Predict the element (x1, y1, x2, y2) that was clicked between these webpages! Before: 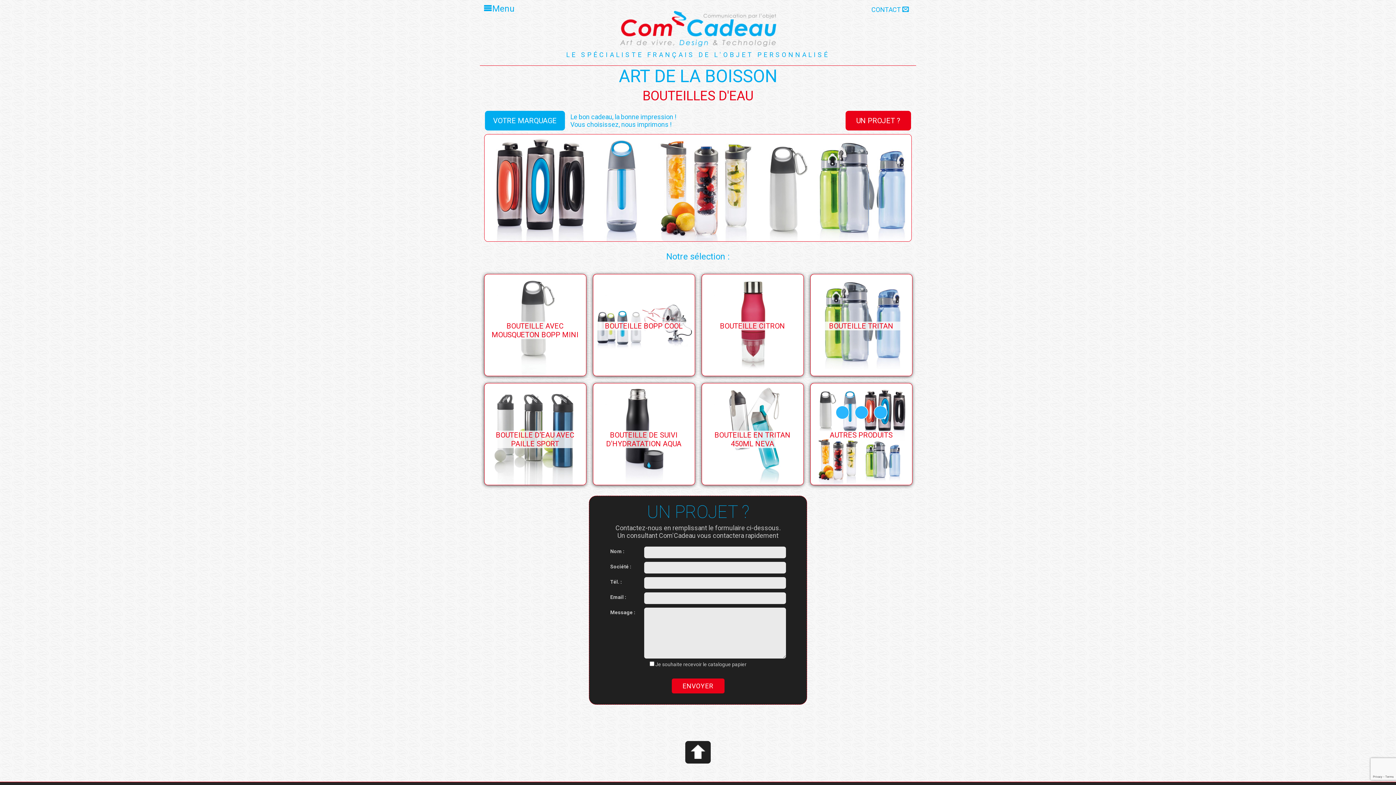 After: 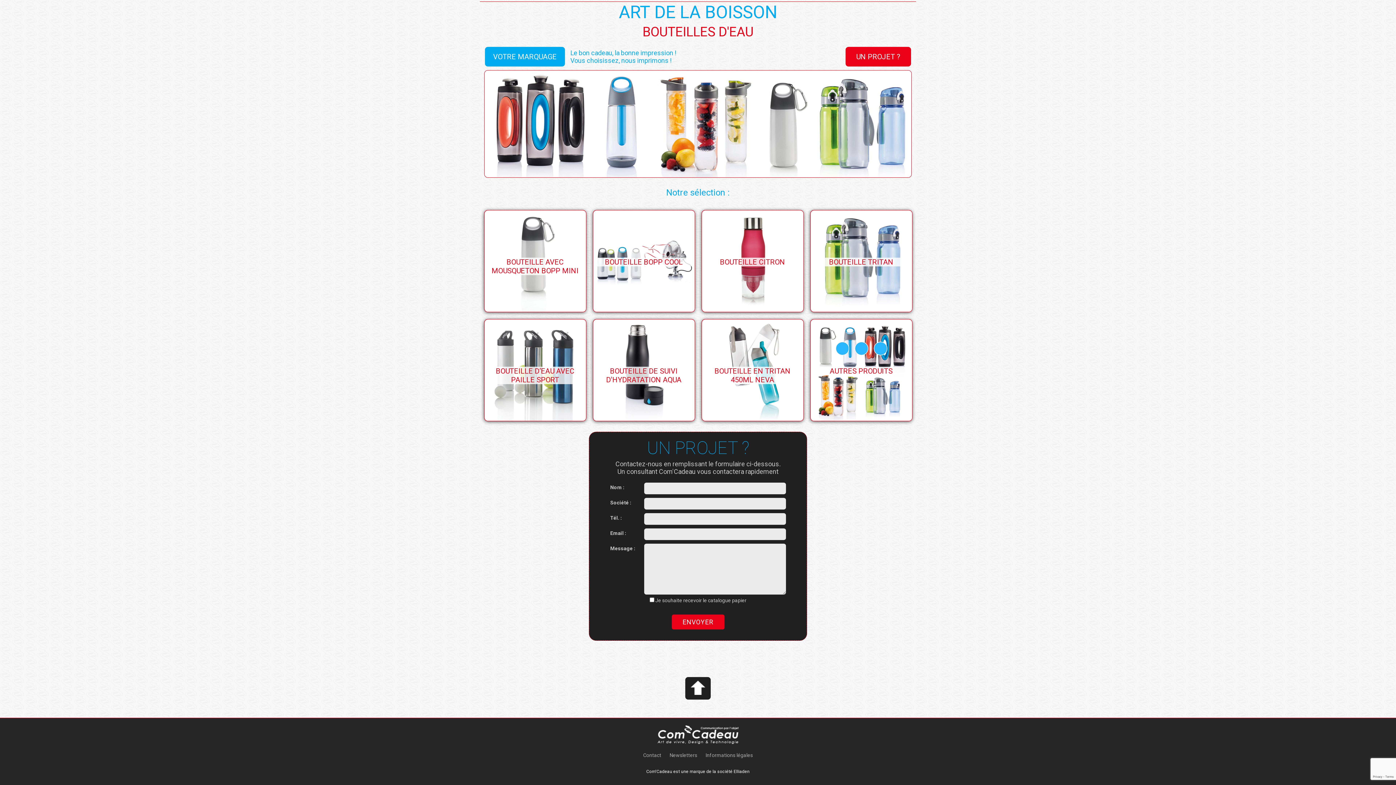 Action: bbox: (845, 110, 911, 130) label: UN PROJET ?